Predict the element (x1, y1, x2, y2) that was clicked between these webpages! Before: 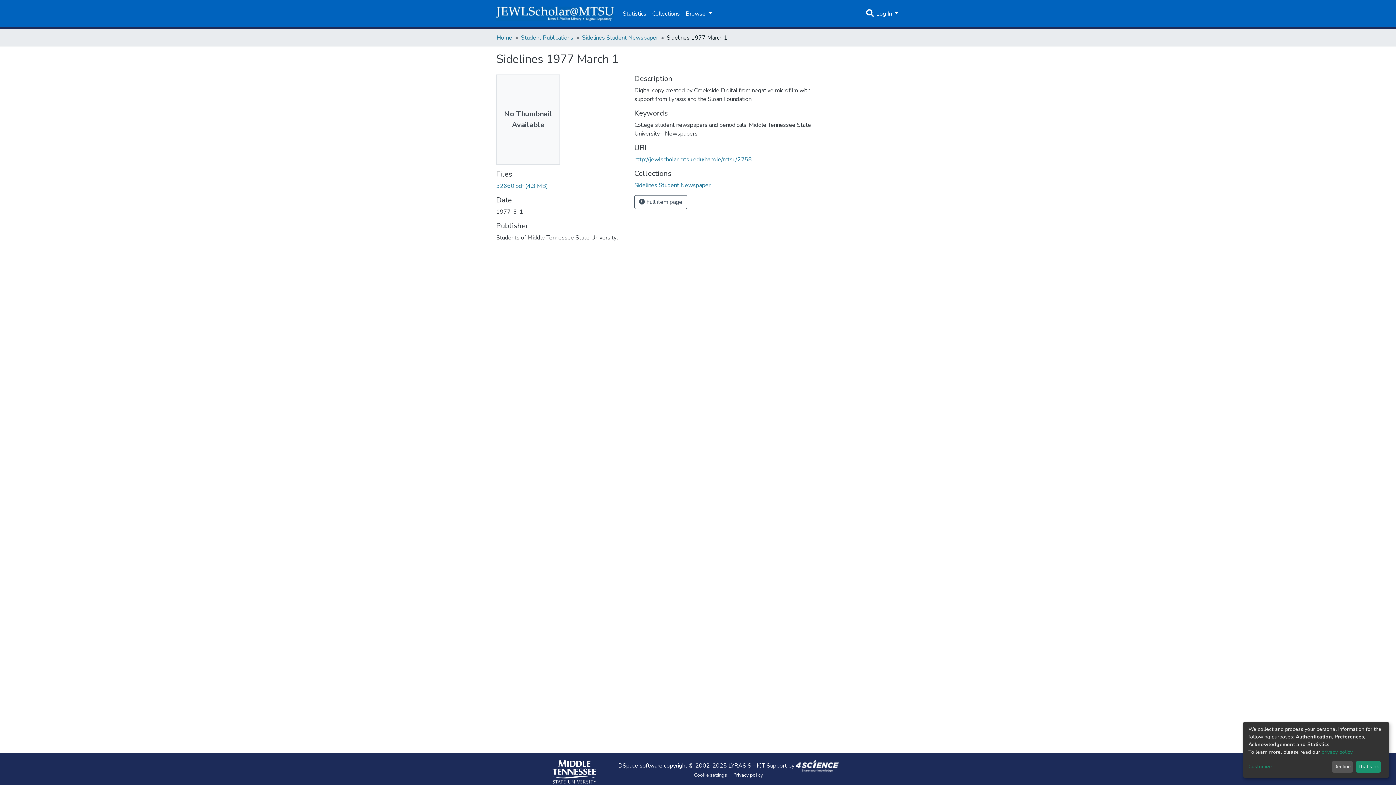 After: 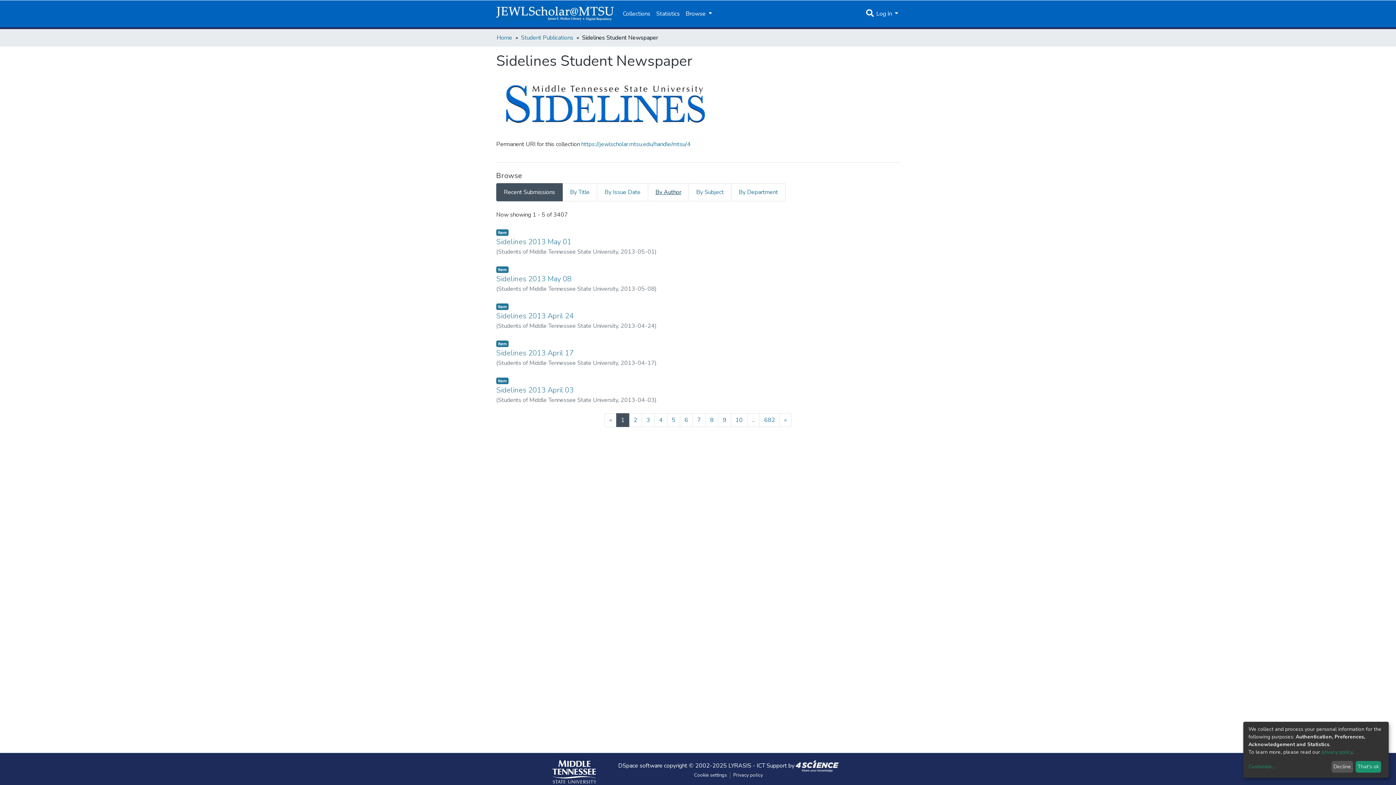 Action: label: Sidelines Student Newspaper bbox: (634, 181, 710, 189)